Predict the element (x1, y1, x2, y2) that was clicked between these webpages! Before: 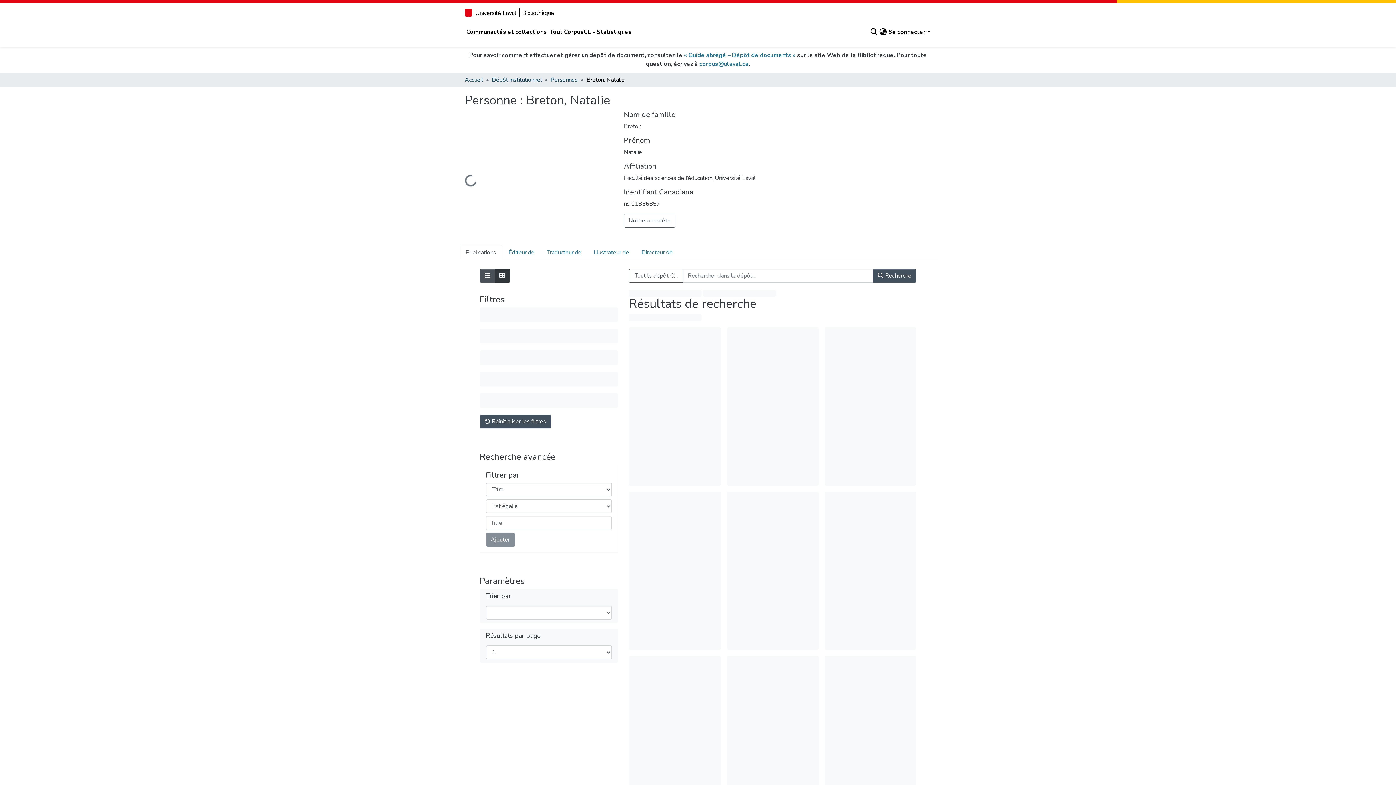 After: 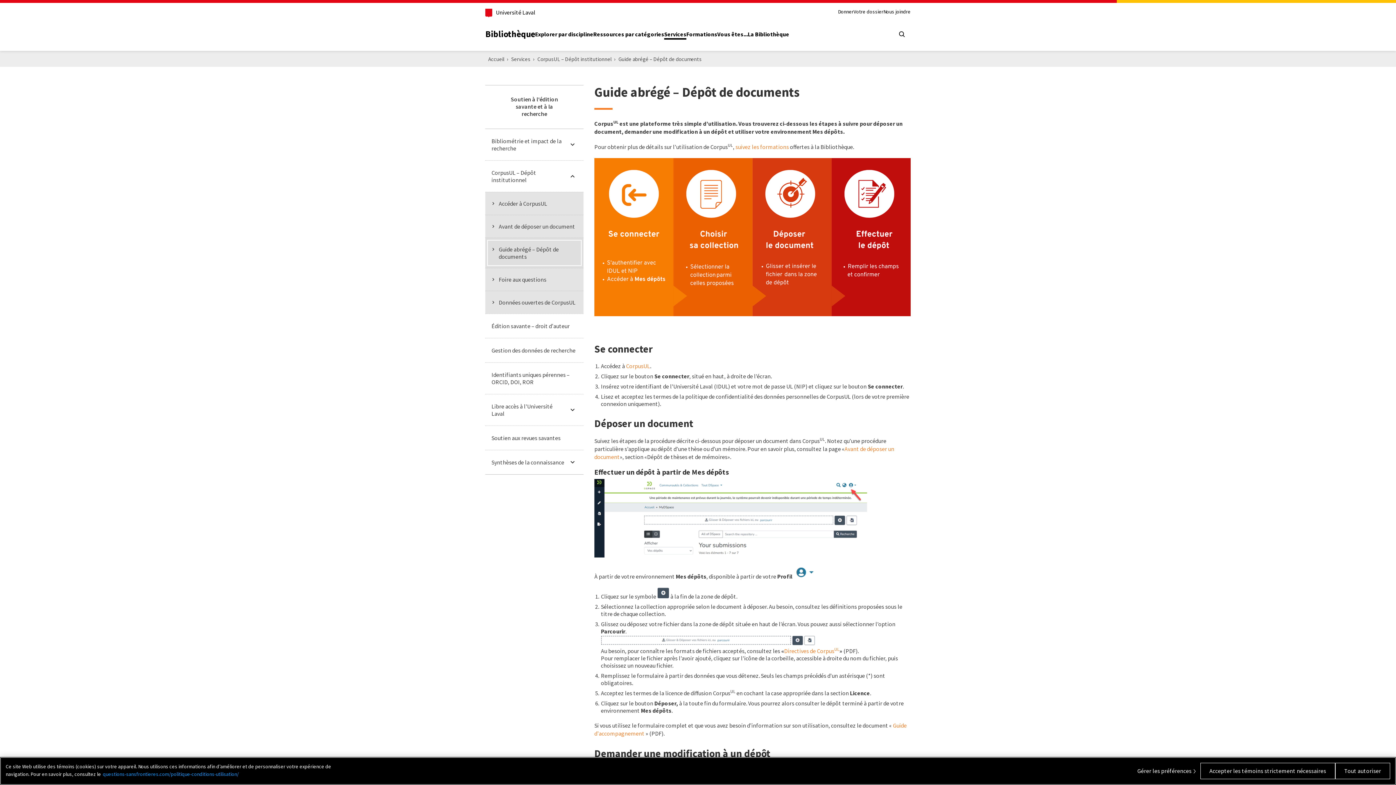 Action: label: « Guide abrégé – Dépôt de documents » bbox: (684, 51, 795, 59)